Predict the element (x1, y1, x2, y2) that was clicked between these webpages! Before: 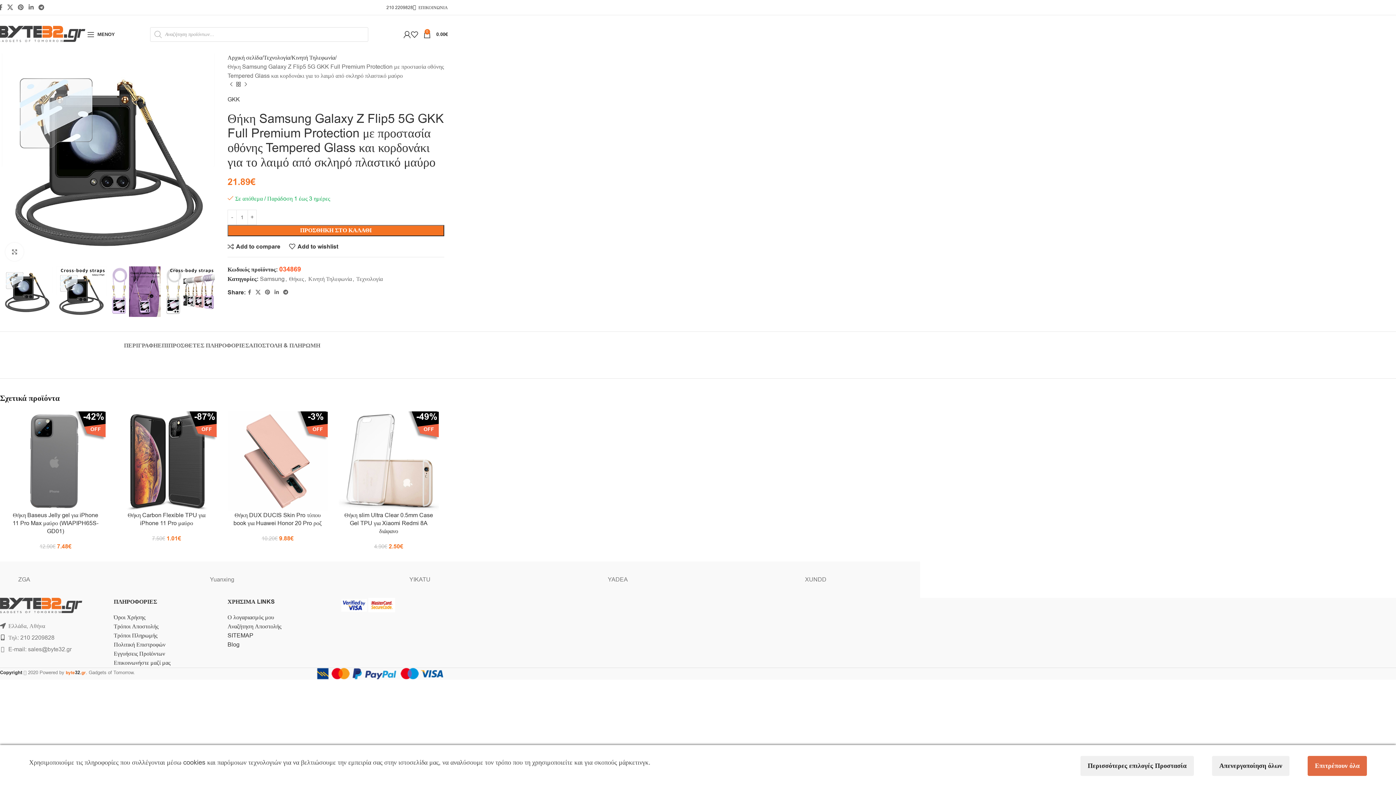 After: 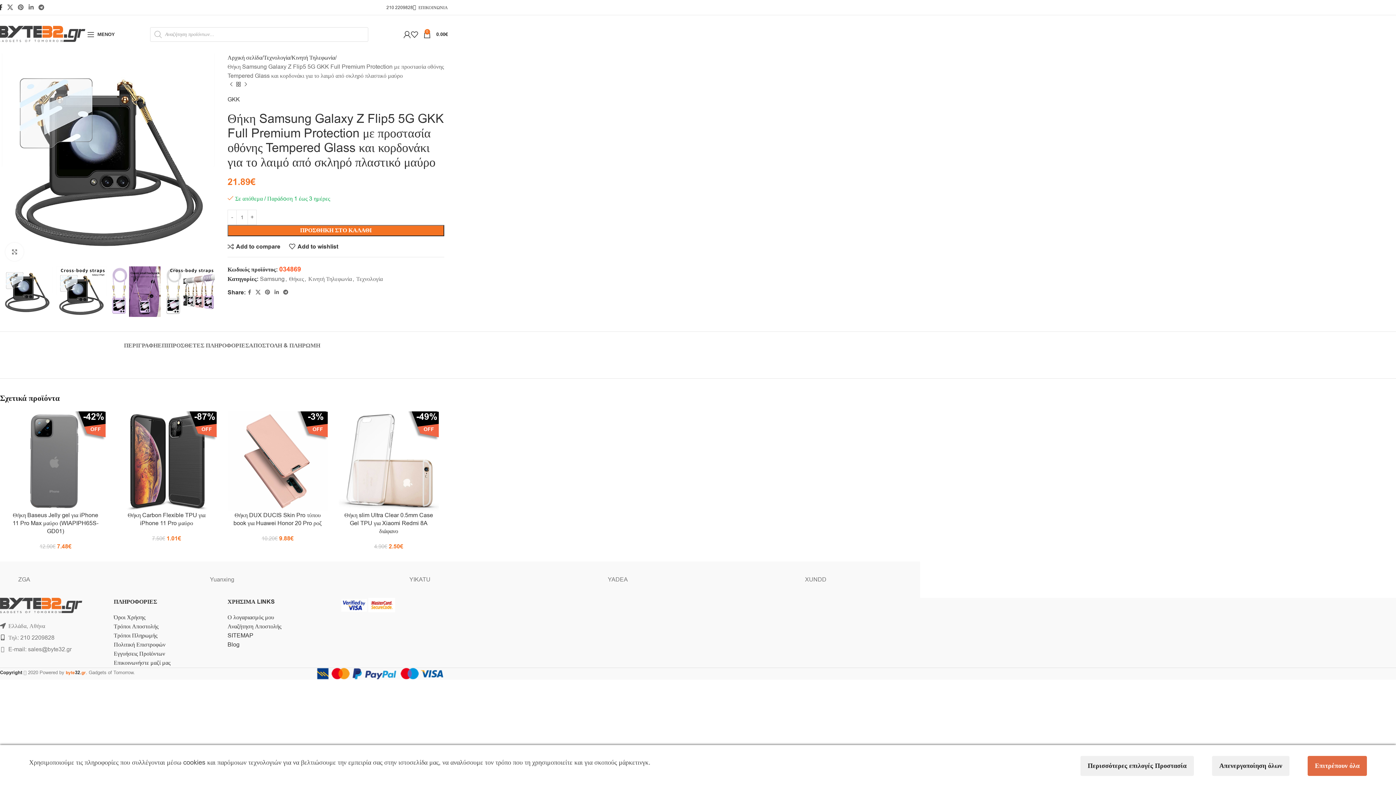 Action: bbox: (-3, 1, 4, 13) label: Facebook social link